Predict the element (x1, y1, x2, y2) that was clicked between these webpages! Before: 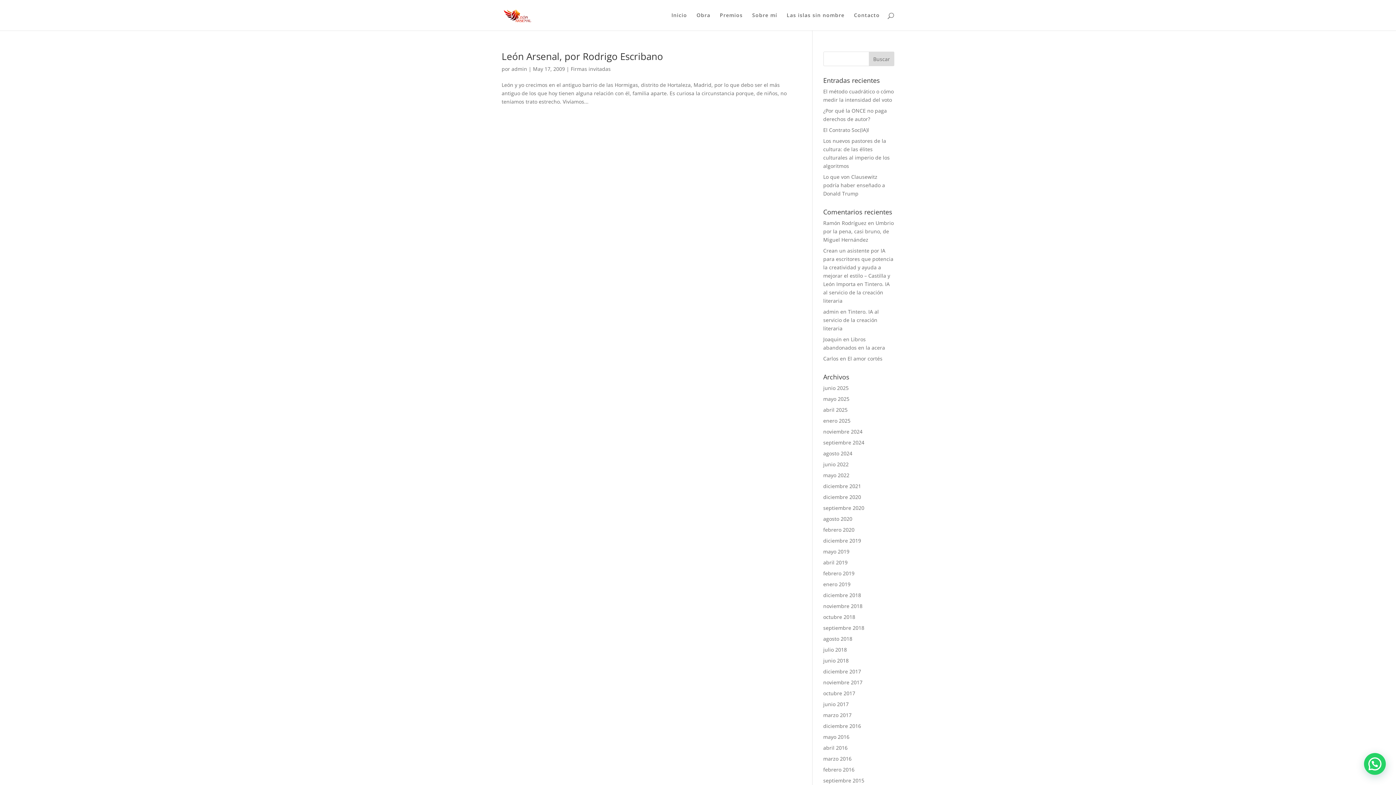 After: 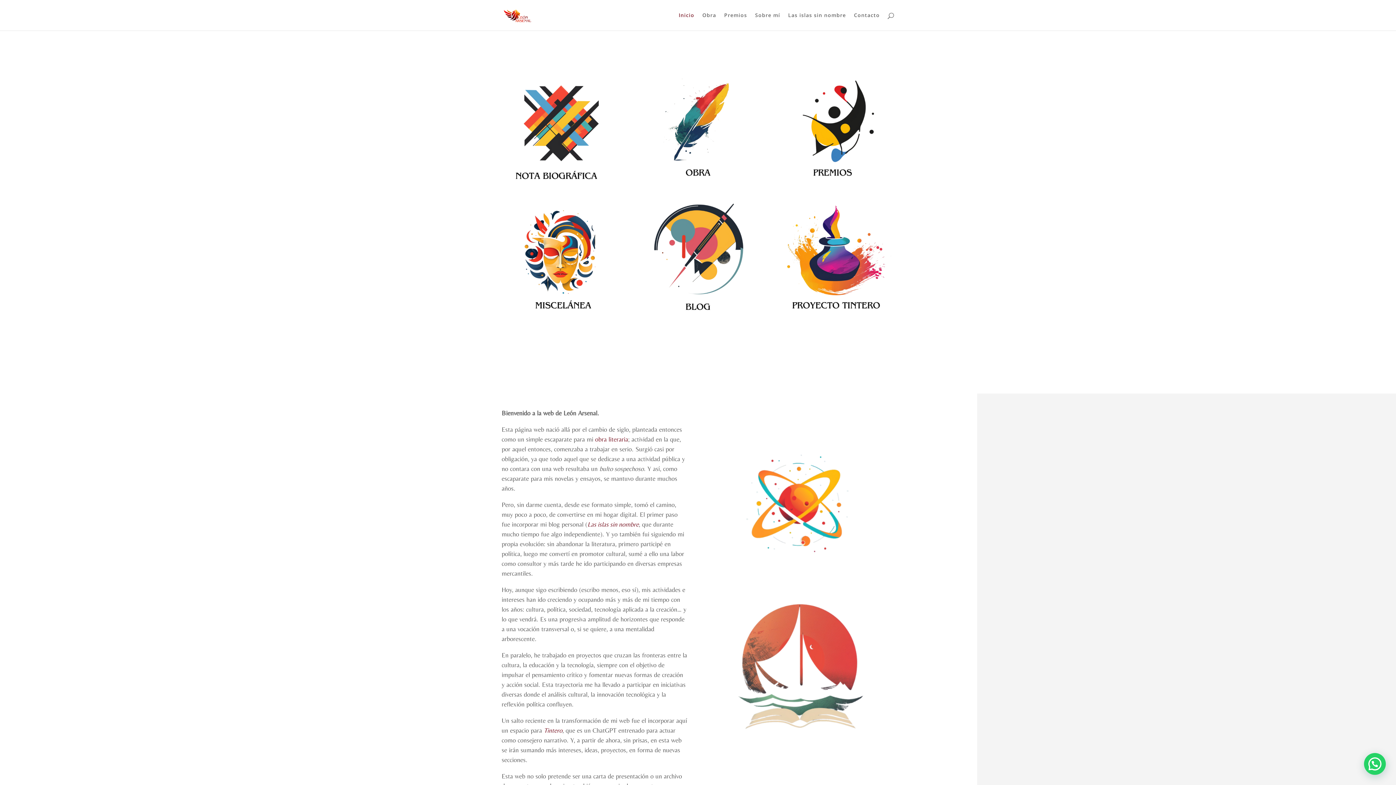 Action: bbox: (671, 12, 687, 30) label: Inicio